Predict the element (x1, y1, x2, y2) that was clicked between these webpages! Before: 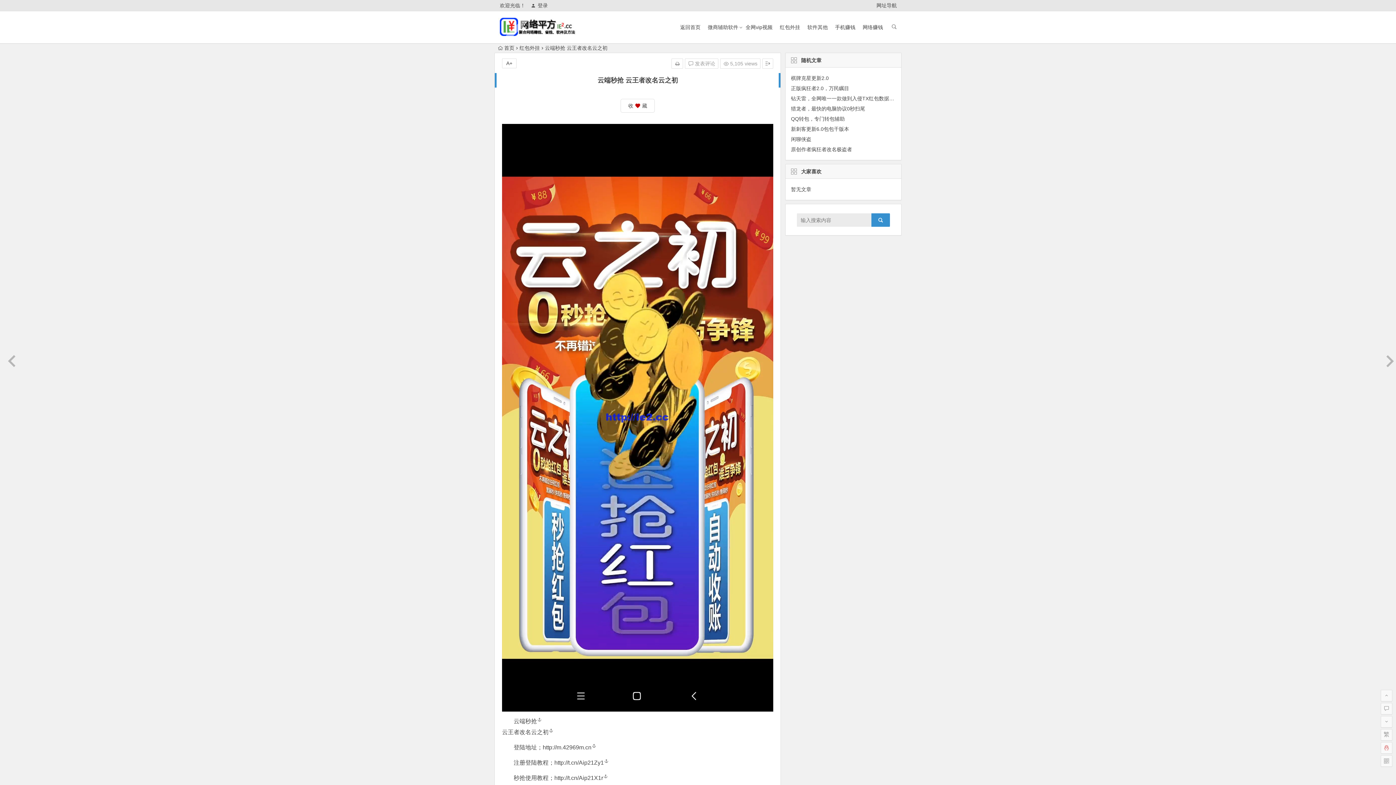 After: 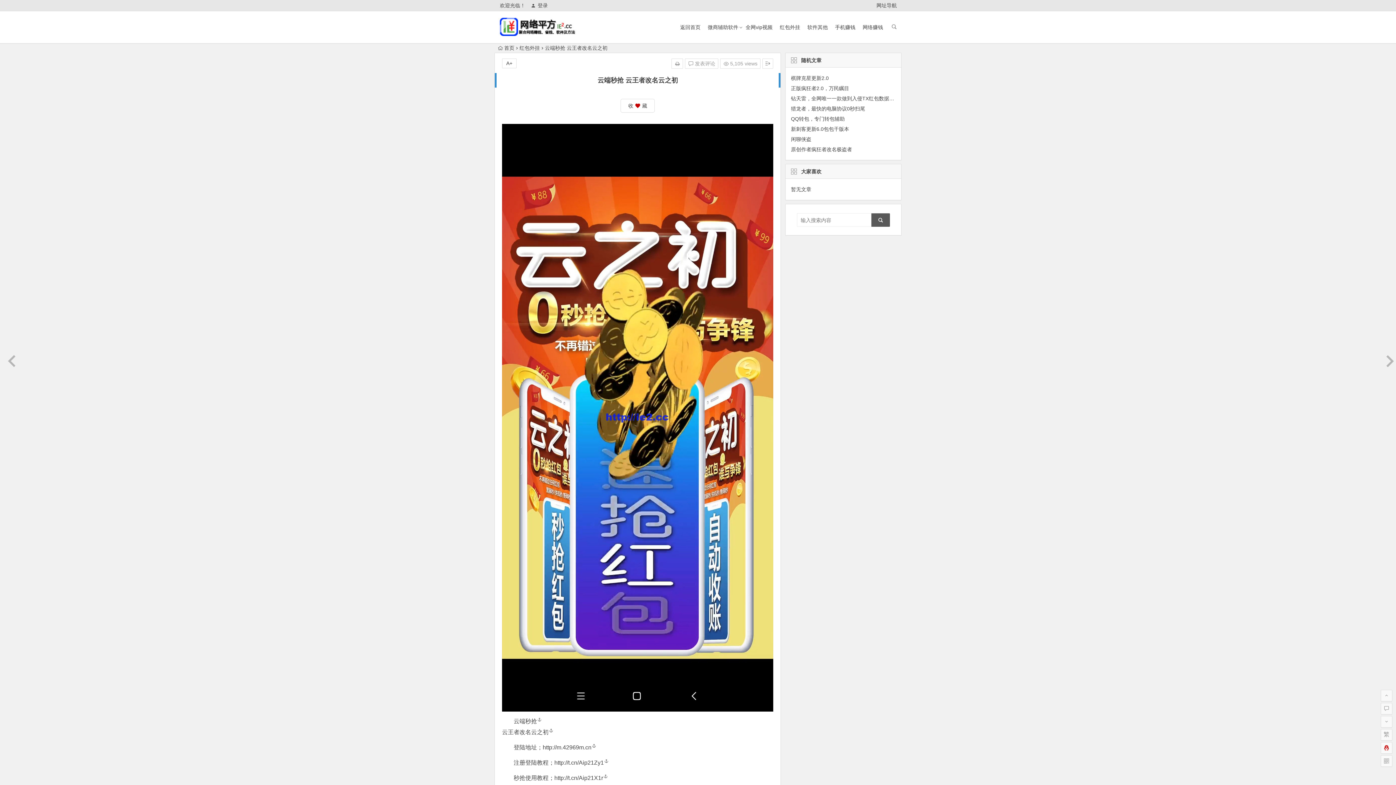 Action: bbox: (871, 213, 890, 226)